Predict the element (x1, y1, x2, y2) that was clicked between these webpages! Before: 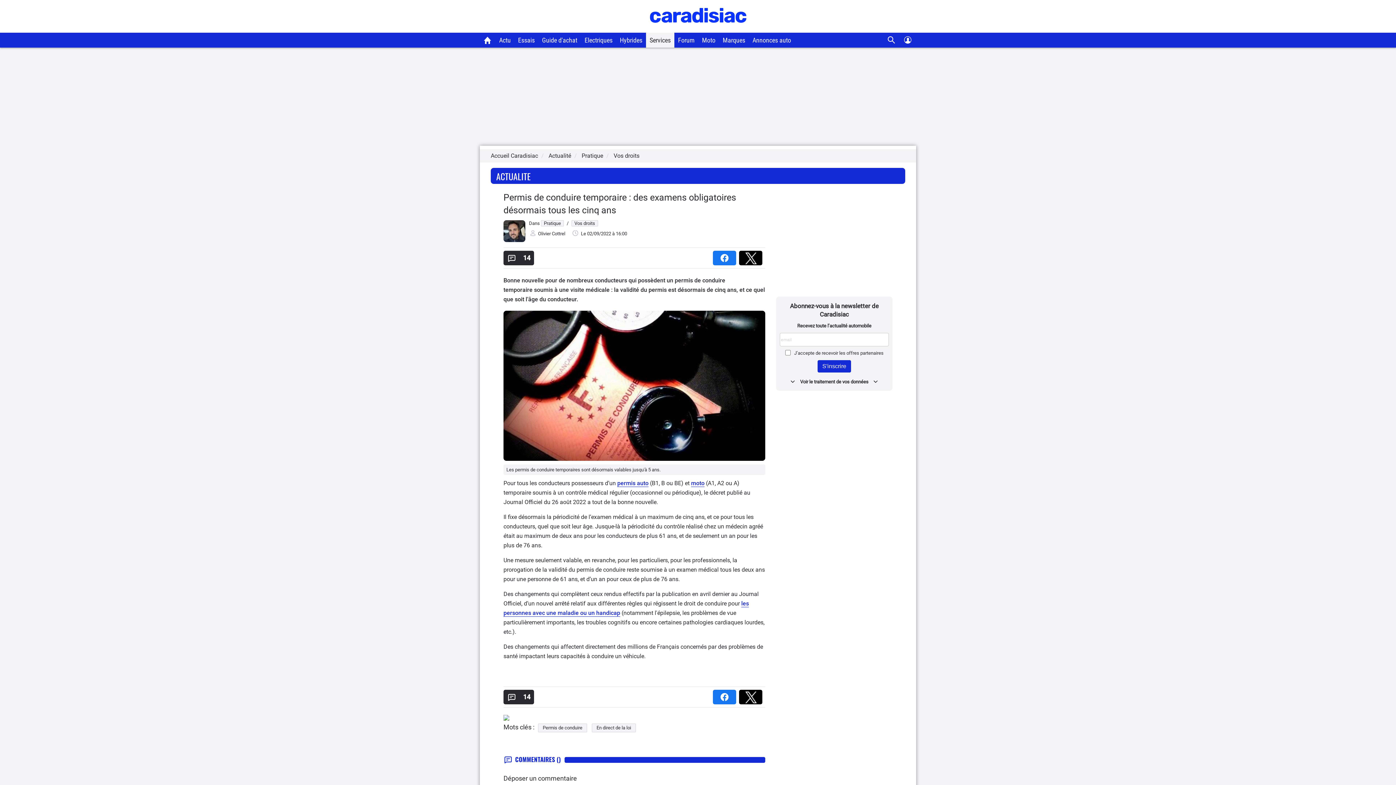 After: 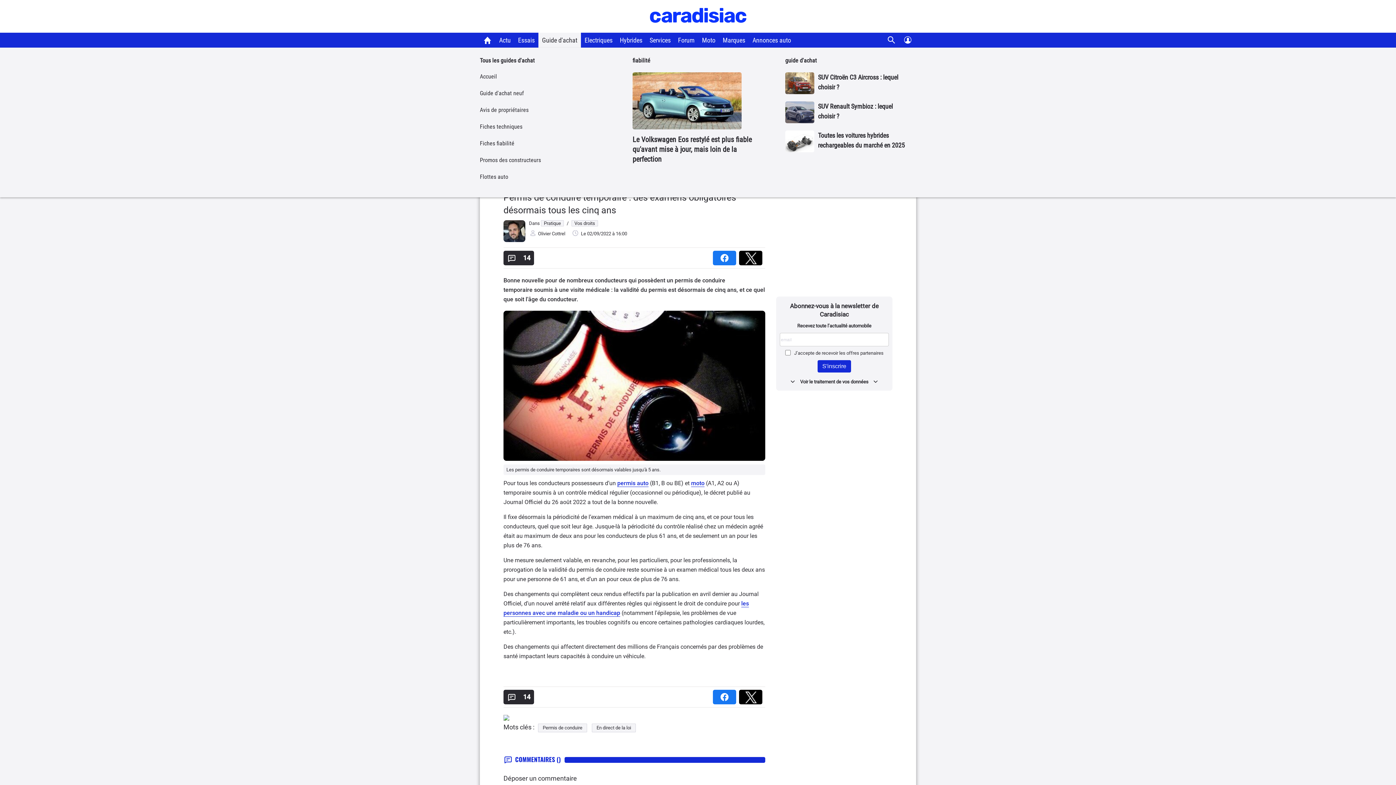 Action: bbox: (538, 32, 581, 47) label: Guide d'achat